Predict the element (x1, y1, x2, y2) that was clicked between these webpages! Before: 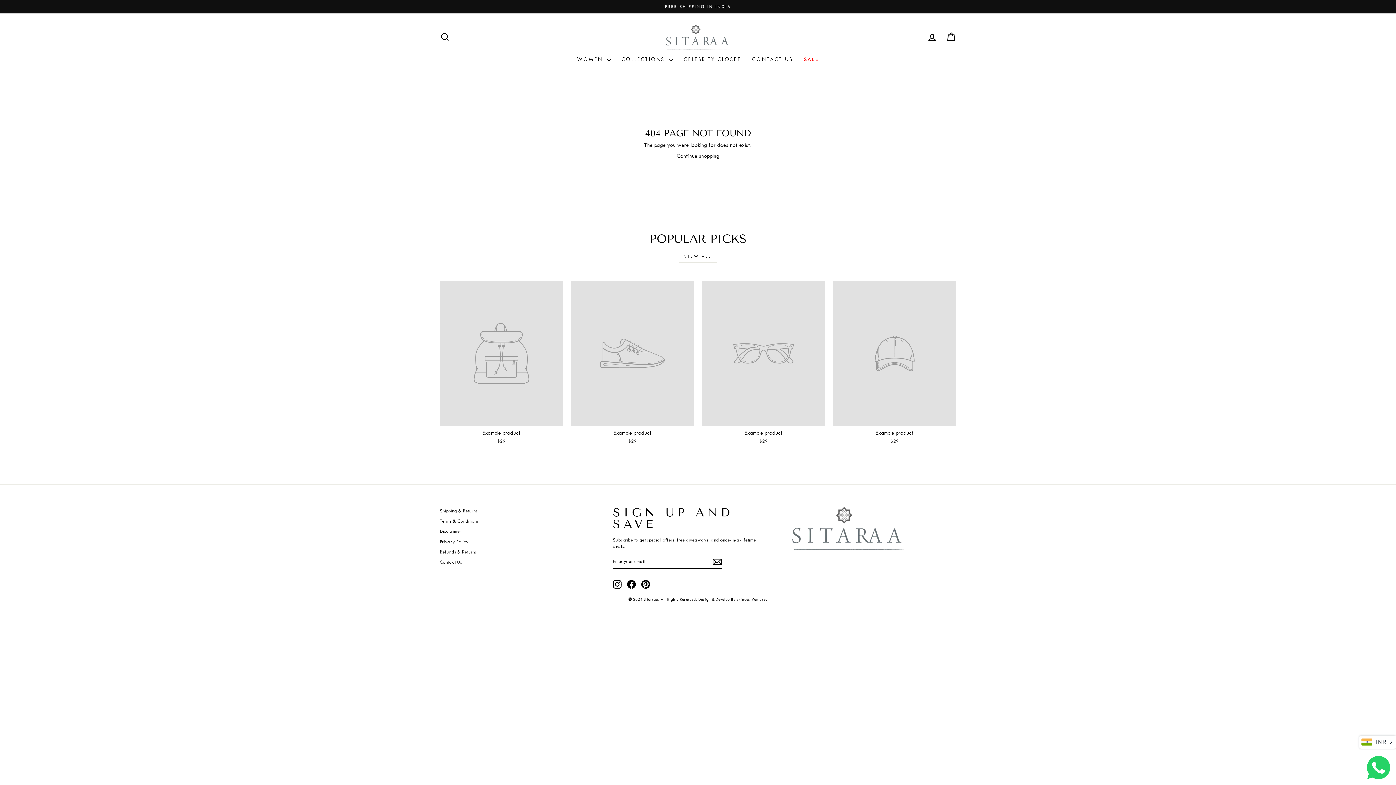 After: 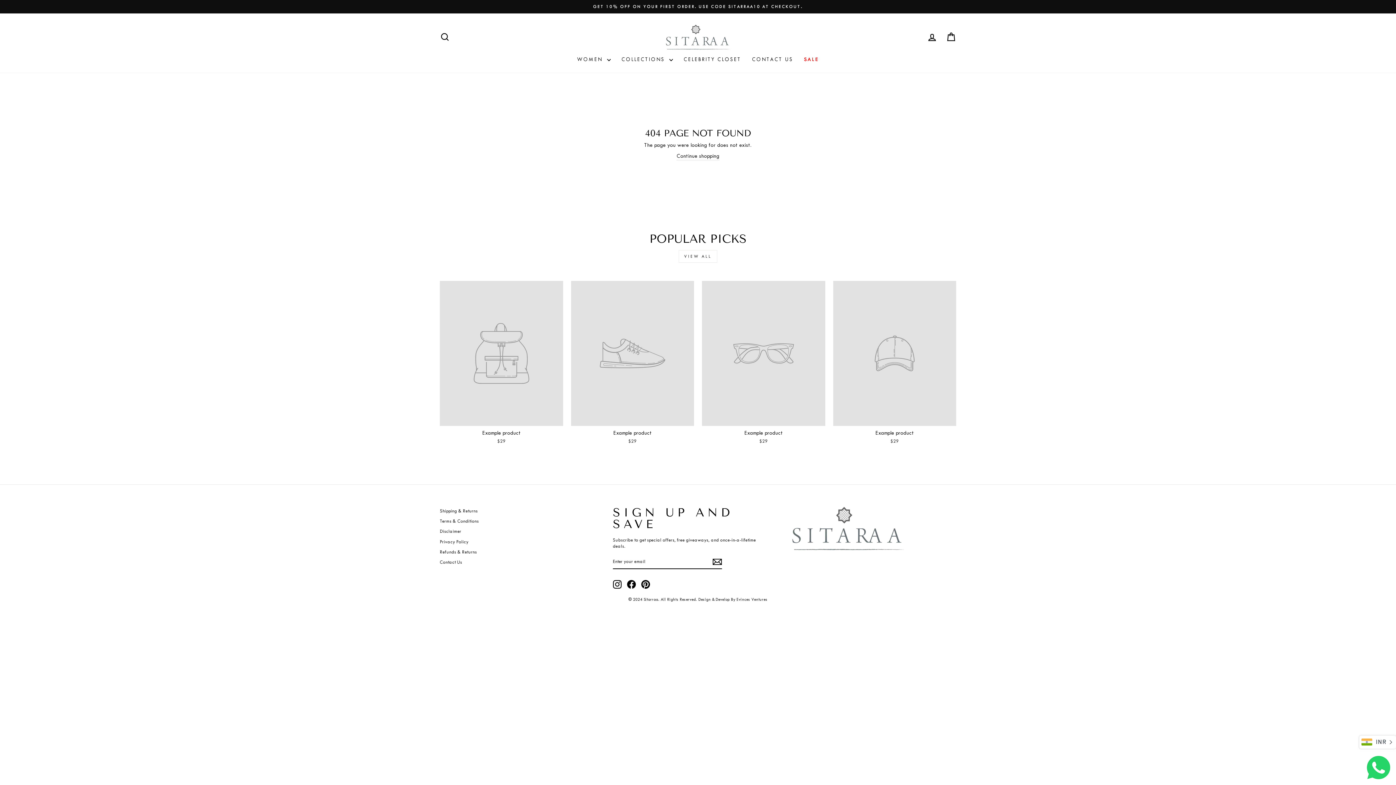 Action: label: Example product
$29 bbox: (571, 281, 694, 446)